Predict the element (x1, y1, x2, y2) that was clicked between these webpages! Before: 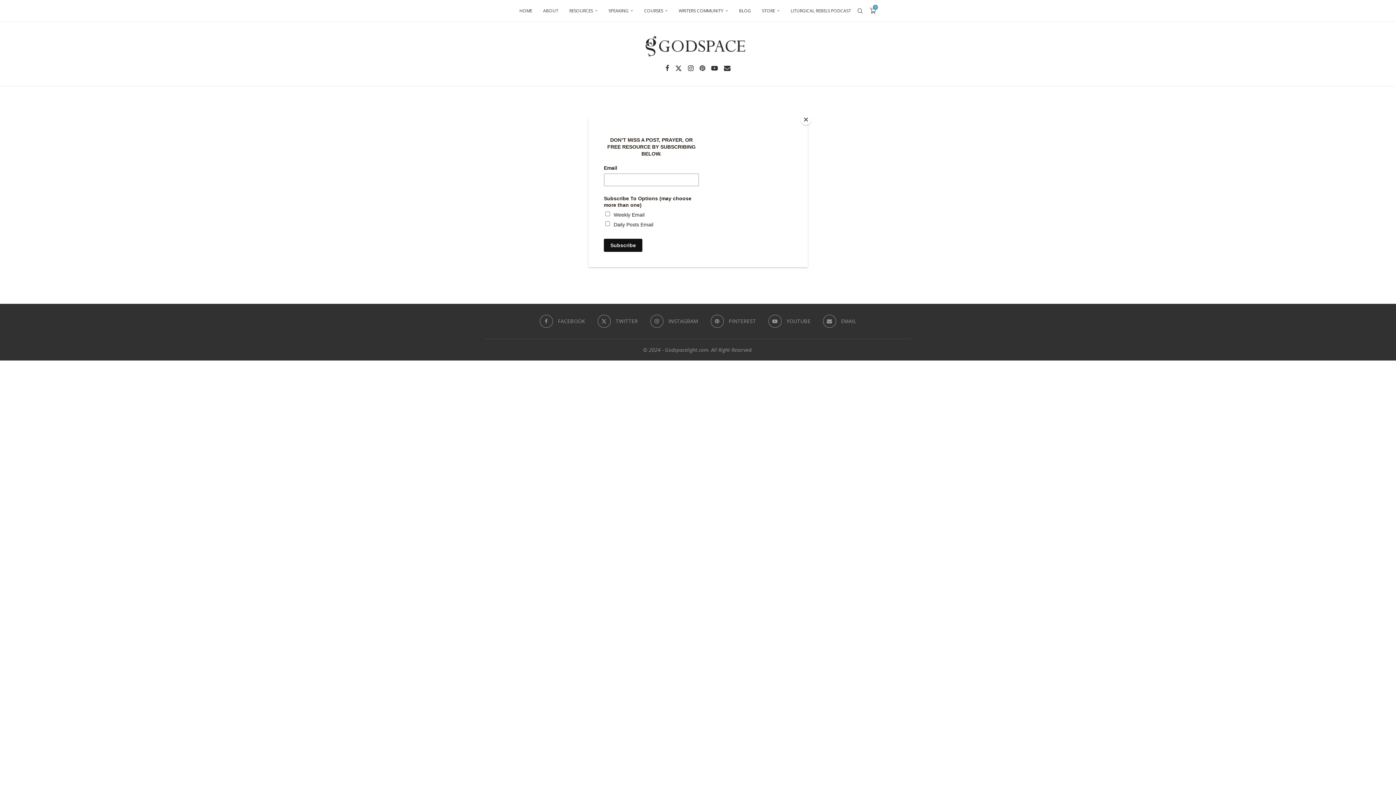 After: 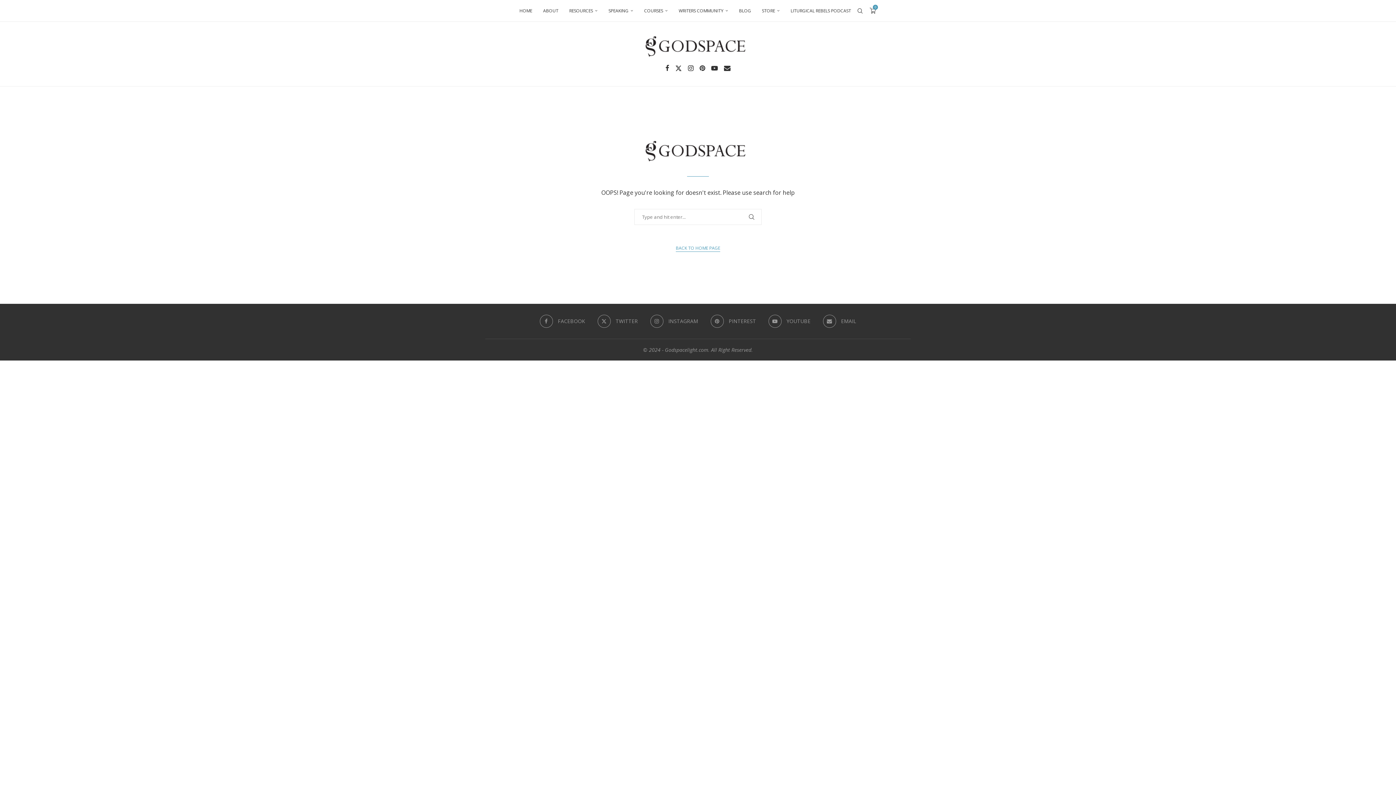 Action: label: Close bbox: (800, 114, 811, 125)